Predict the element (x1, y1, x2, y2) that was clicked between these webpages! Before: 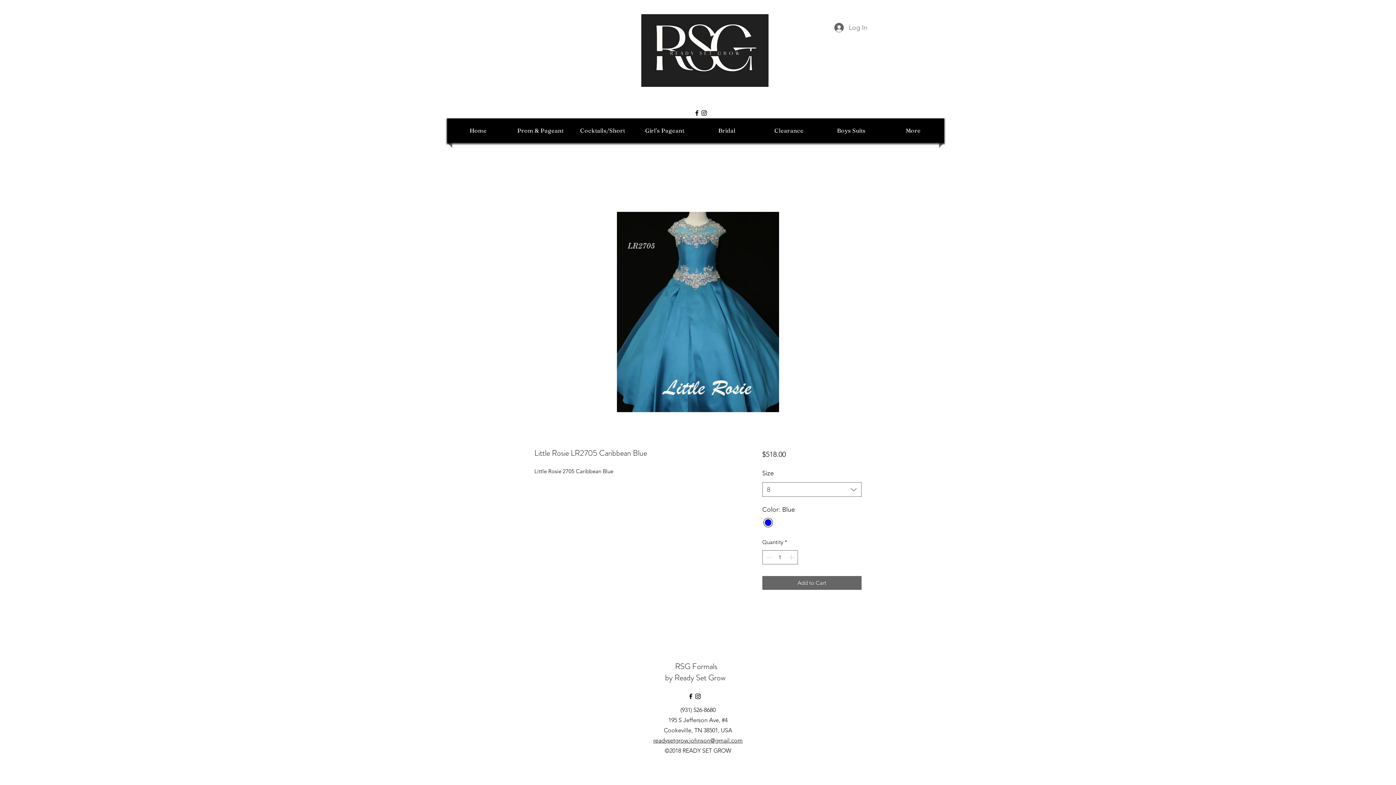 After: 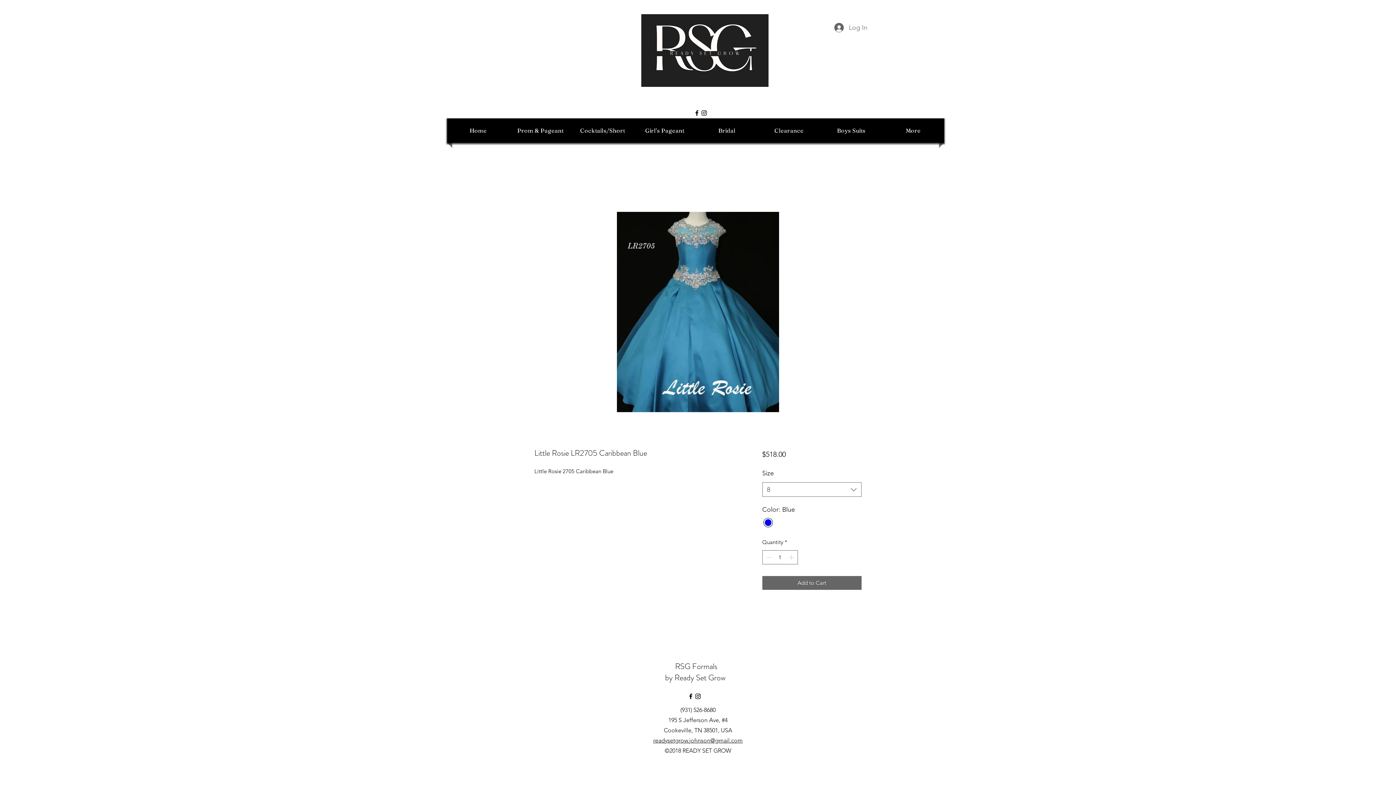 Action: label: instagram bbox: (700, 109, 707, 116)